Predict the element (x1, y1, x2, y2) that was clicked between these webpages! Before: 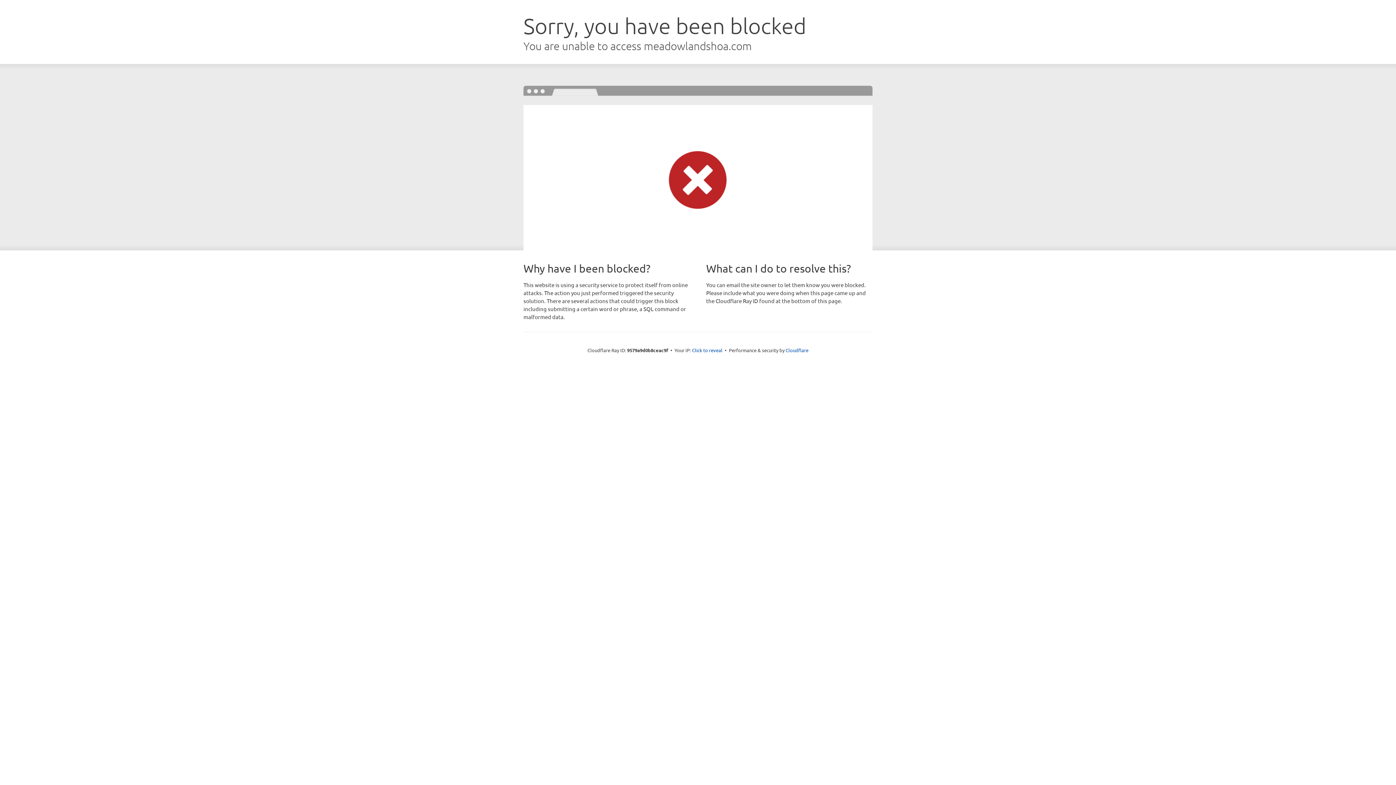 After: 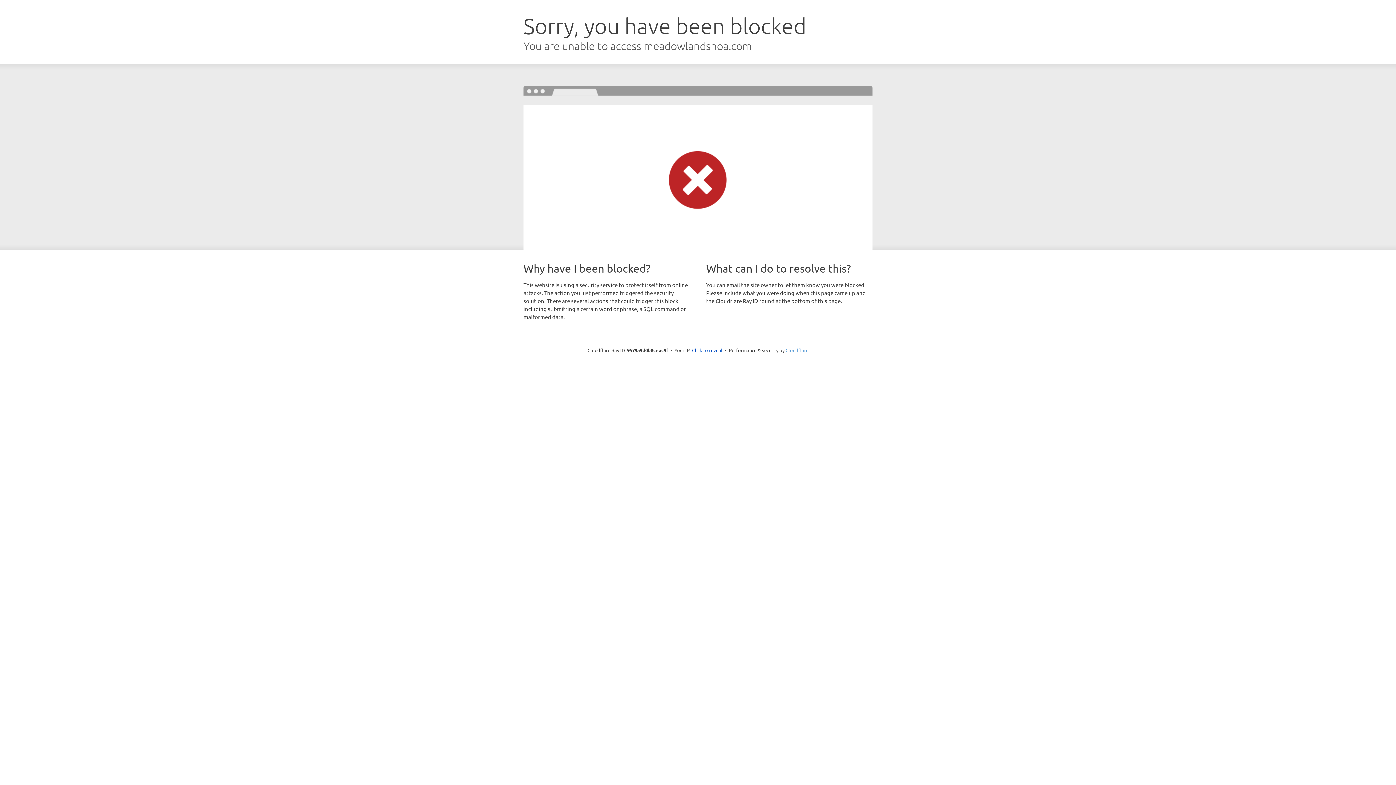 Action: bbox: (785, 347, 808, 353) label: Cloudflare